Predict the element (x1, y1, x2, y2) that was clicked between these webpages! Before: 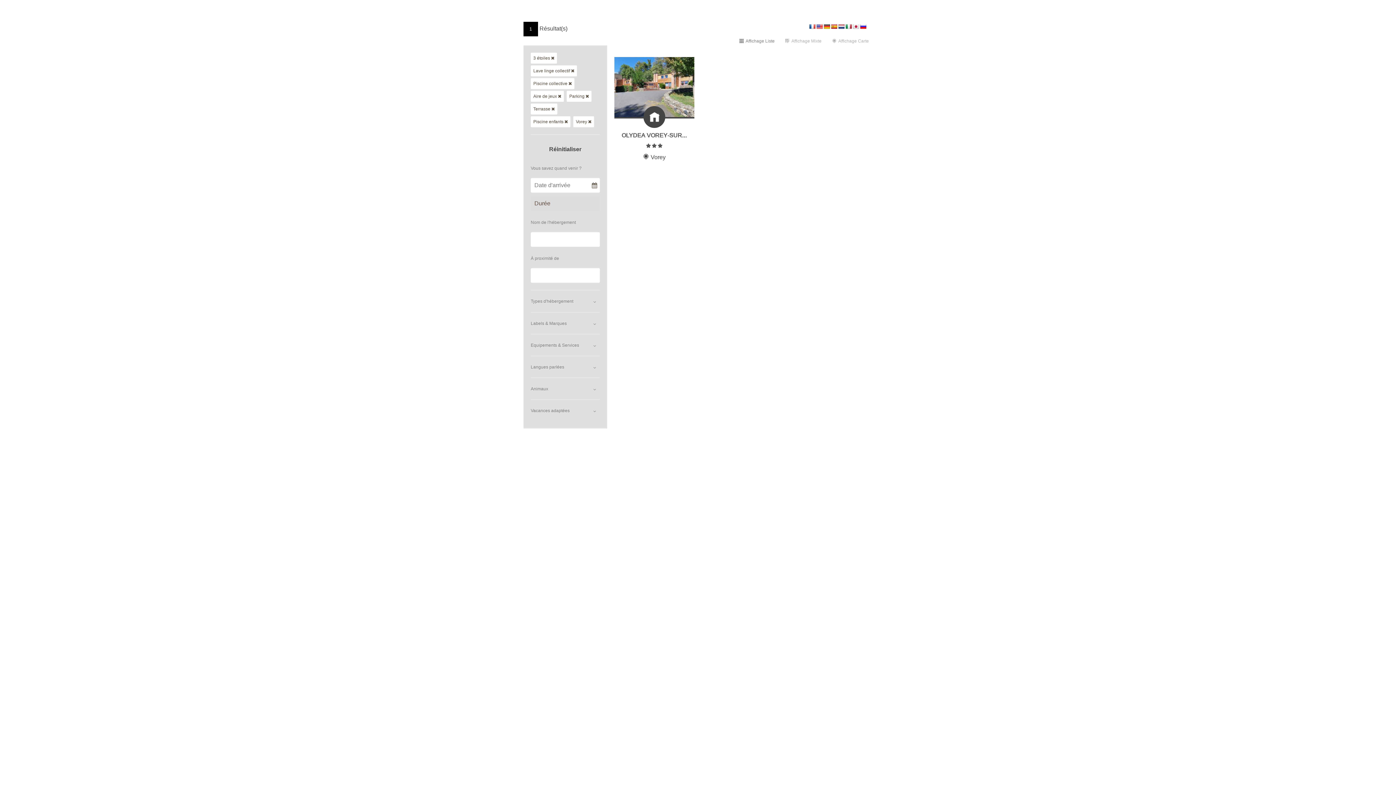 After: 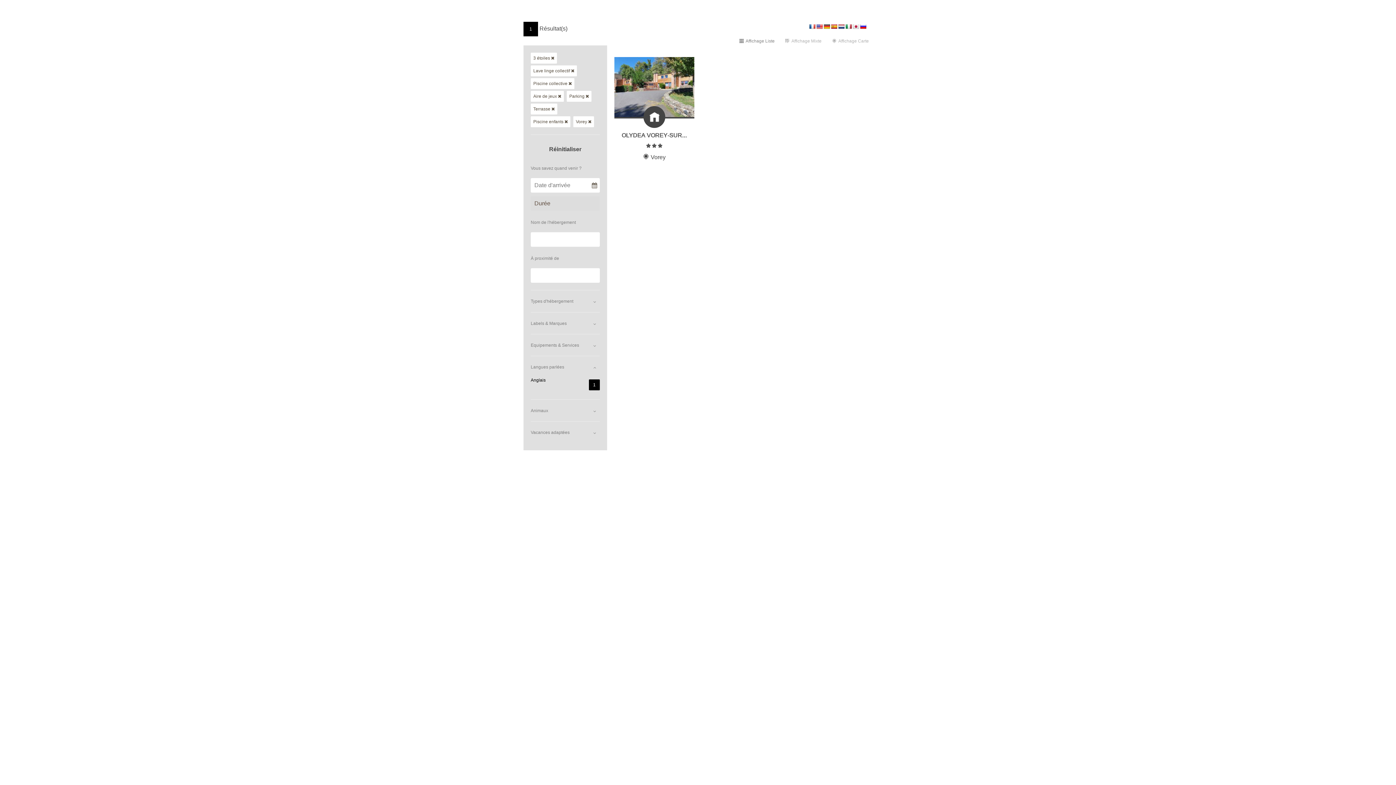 Action: label: Langues parlées bbox: (530, 356, 600, 377)